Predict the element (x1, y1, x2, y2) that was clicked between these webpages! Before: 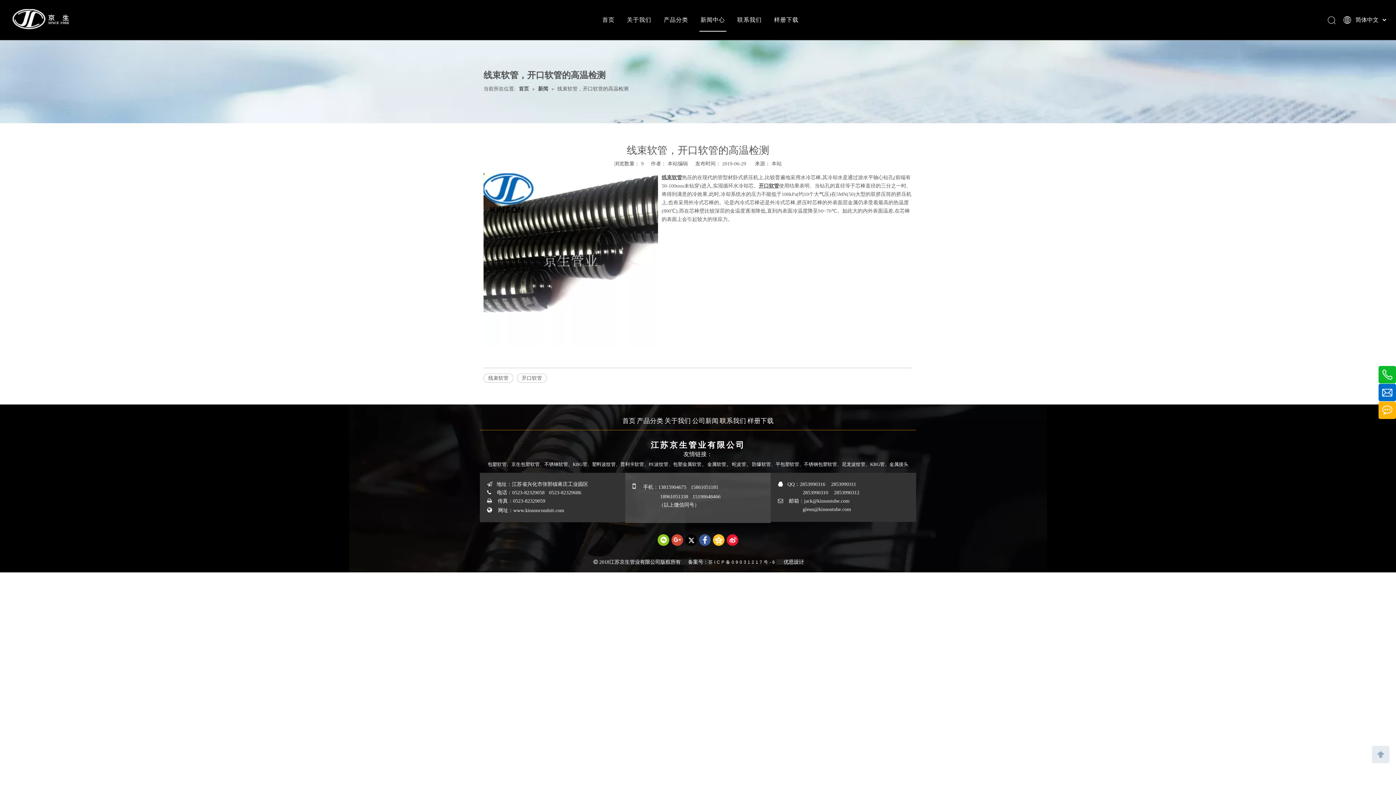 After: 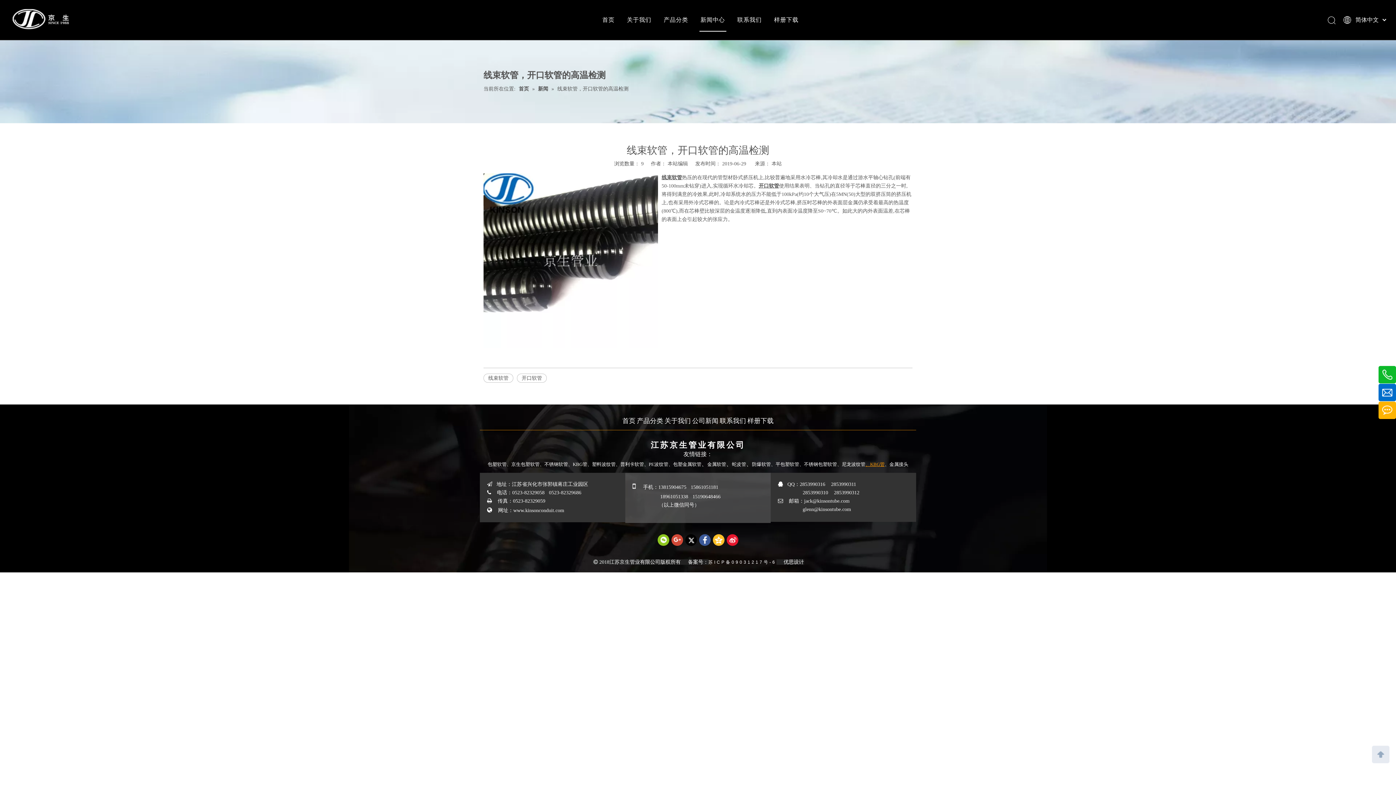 Action: bbox: (865, 461, 884, 467) label: 、KBG管